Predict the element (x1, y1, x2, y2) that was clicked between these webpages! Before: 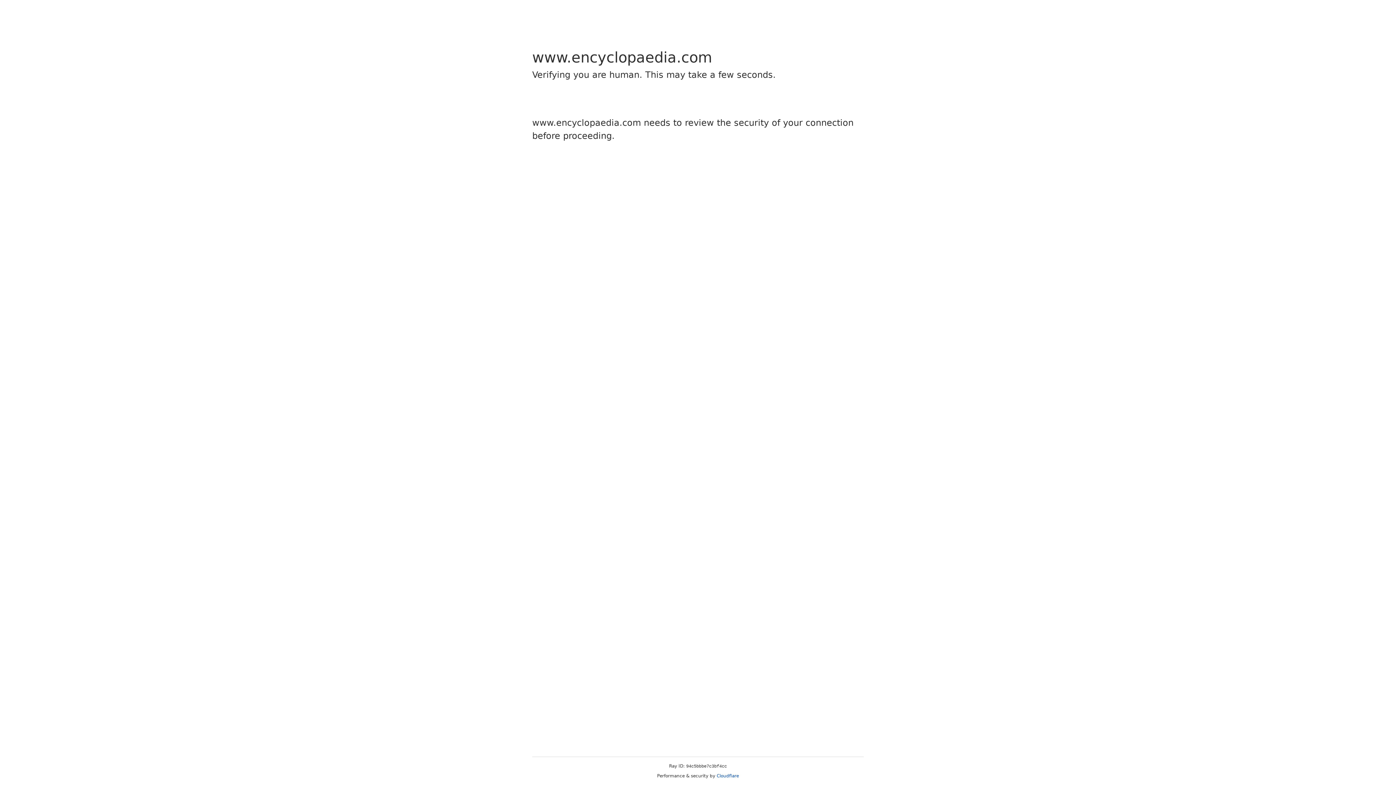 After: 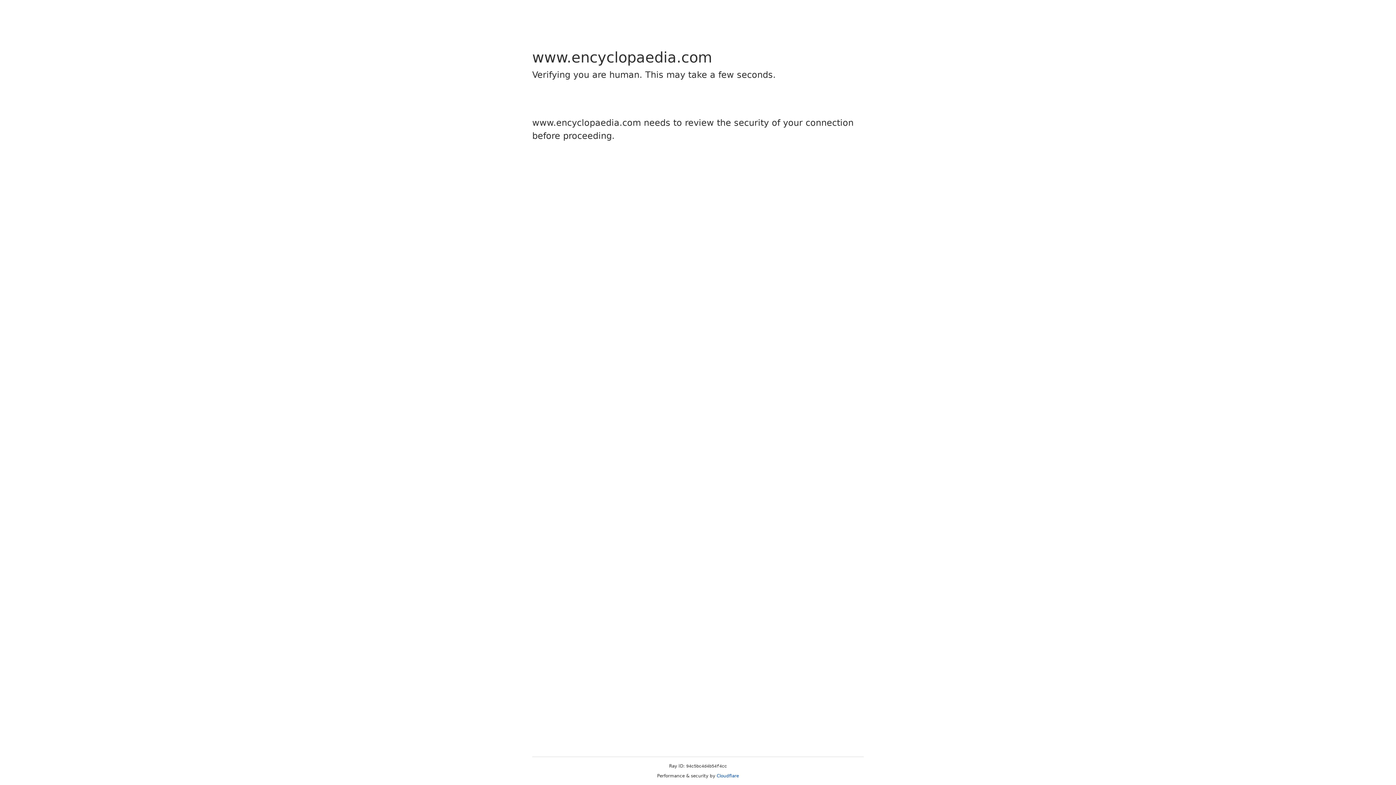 Action: label: Cloudflare bbox: (716, 773, 739, 778)